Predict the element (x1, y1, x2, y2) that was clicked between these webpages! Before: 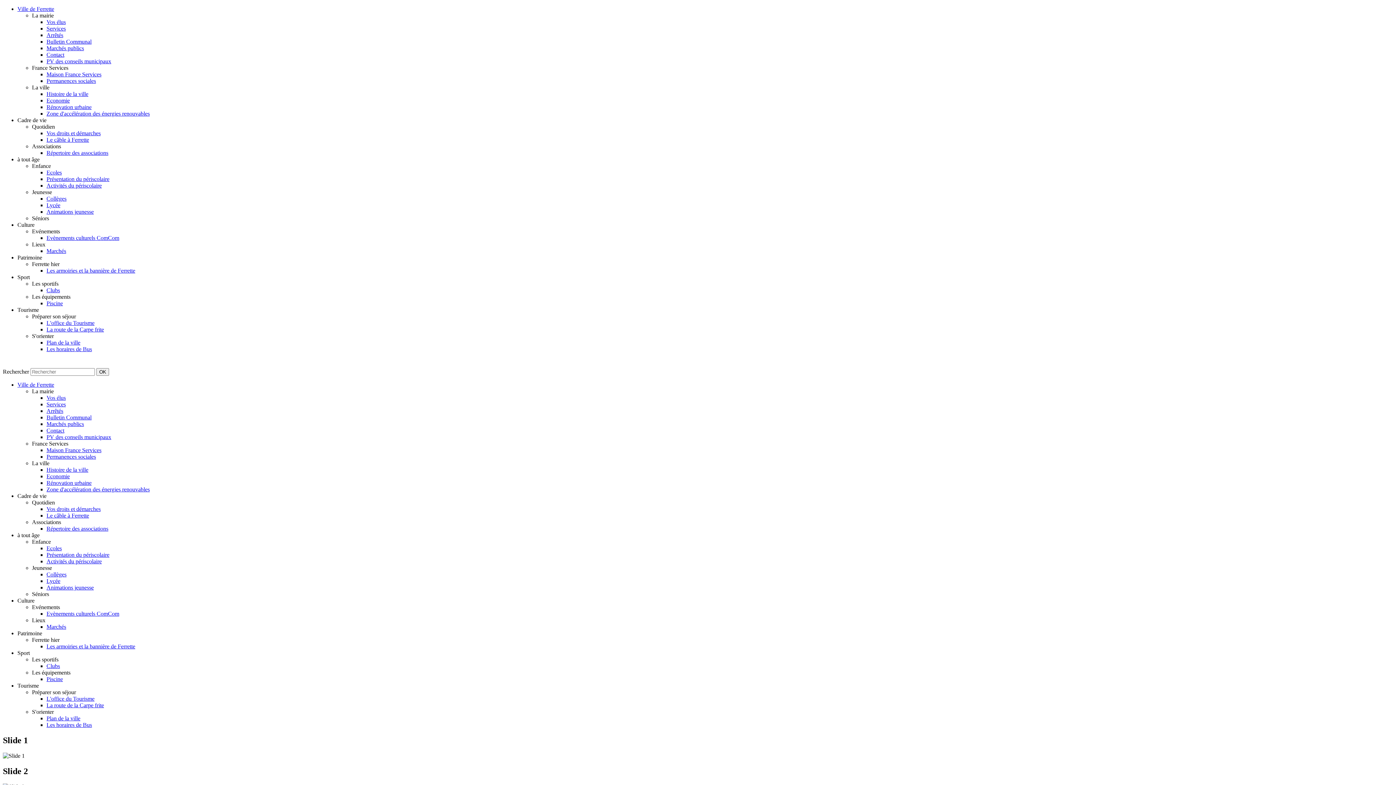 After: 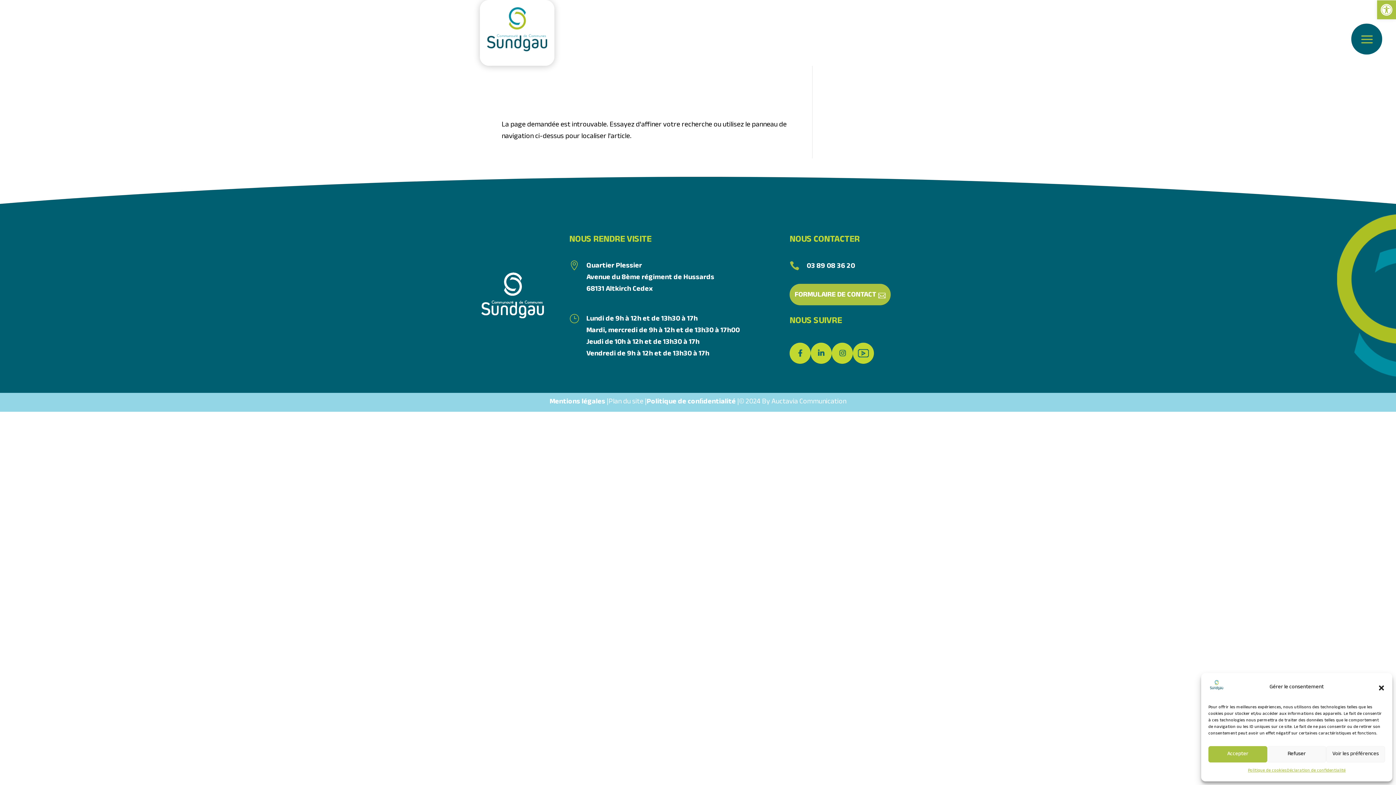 Action: label: Evènements culturels ComCom bbox: (46, 610, 119, 617)